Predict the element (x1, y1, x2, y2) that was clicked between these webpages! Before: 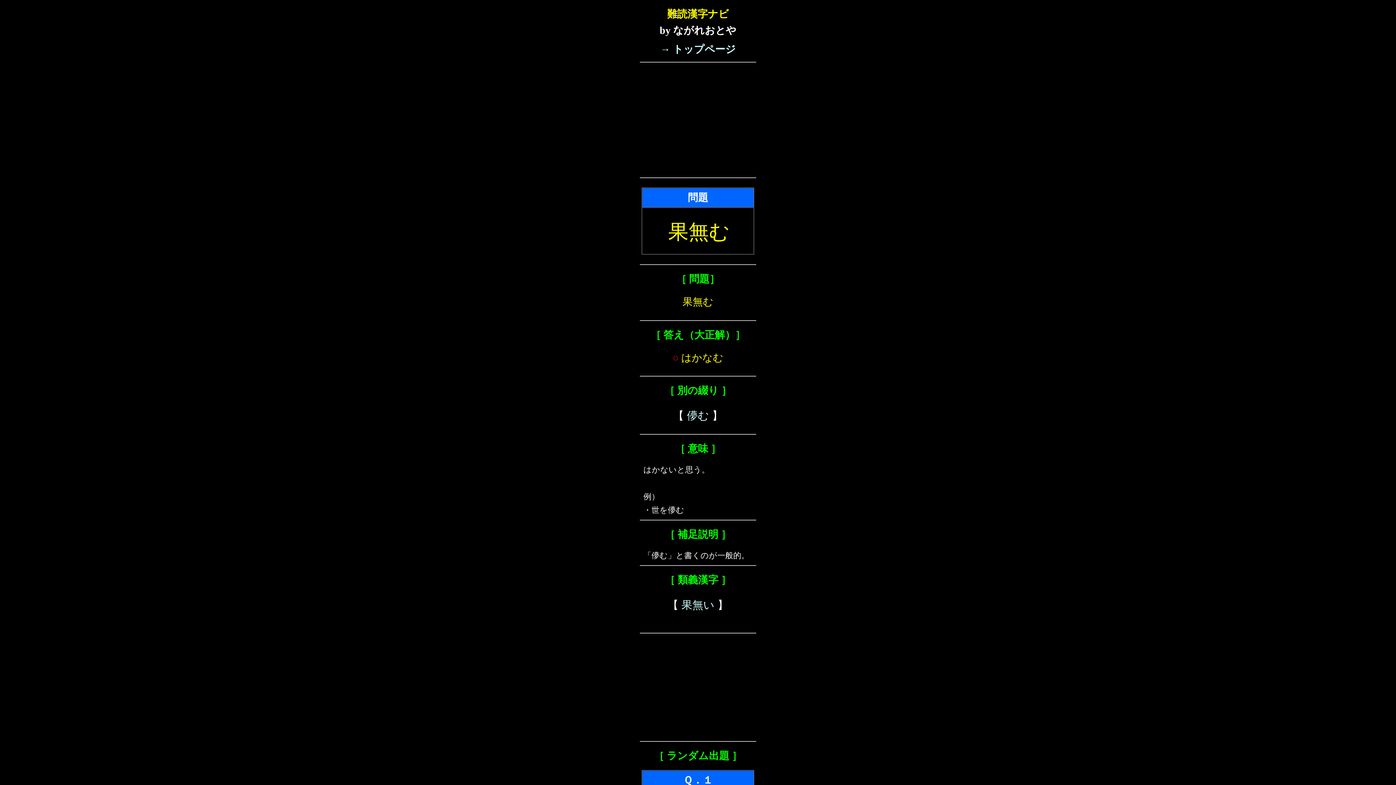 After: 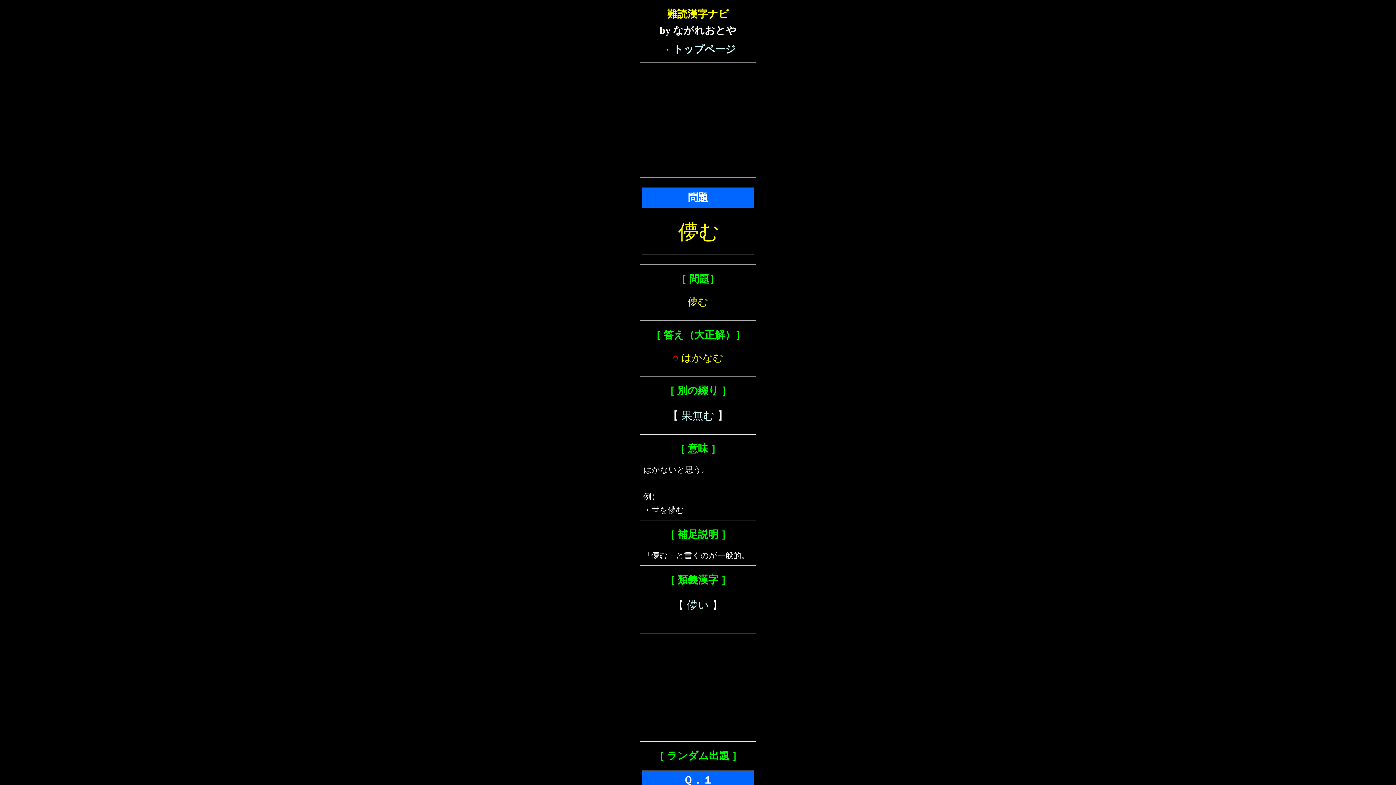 Action: bbox: (687, 409, 709, 421) label: 儚む